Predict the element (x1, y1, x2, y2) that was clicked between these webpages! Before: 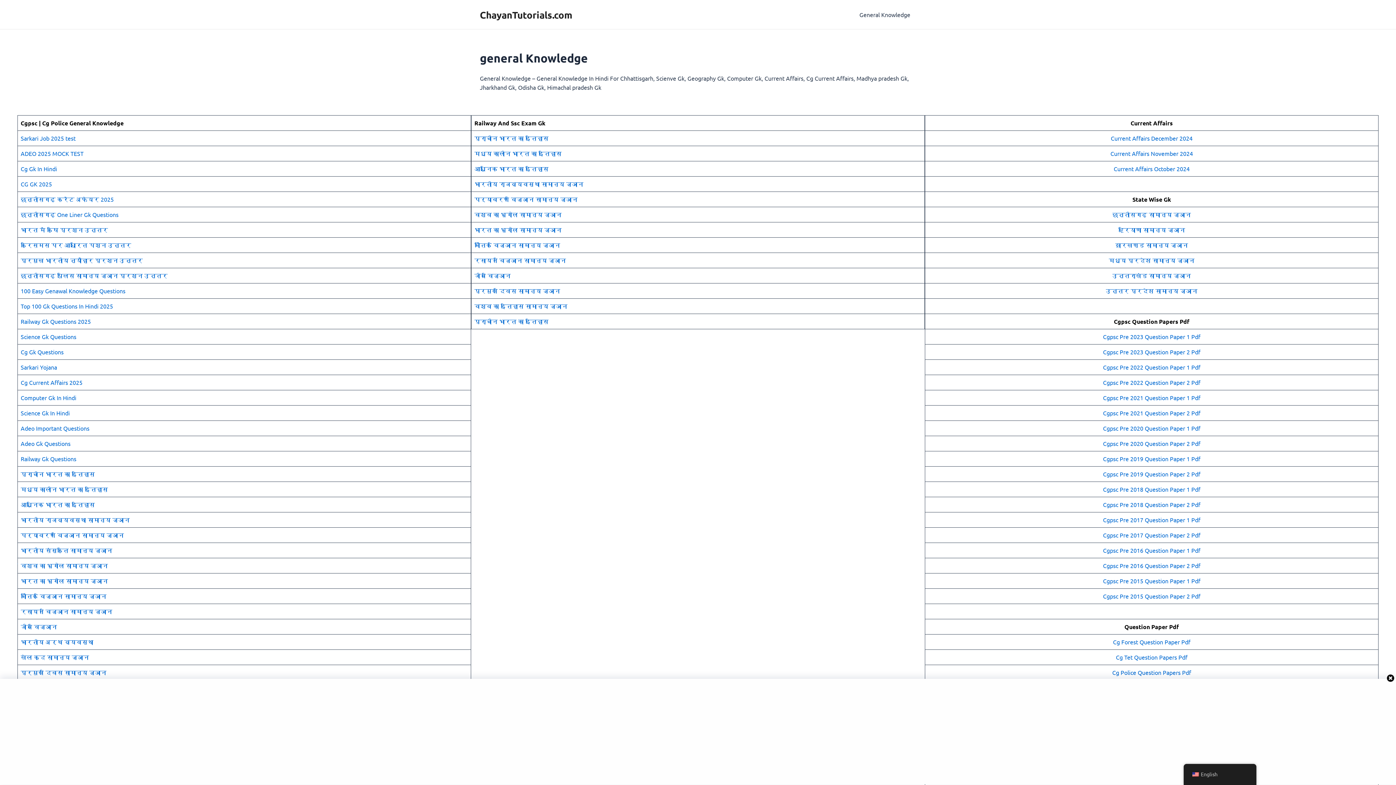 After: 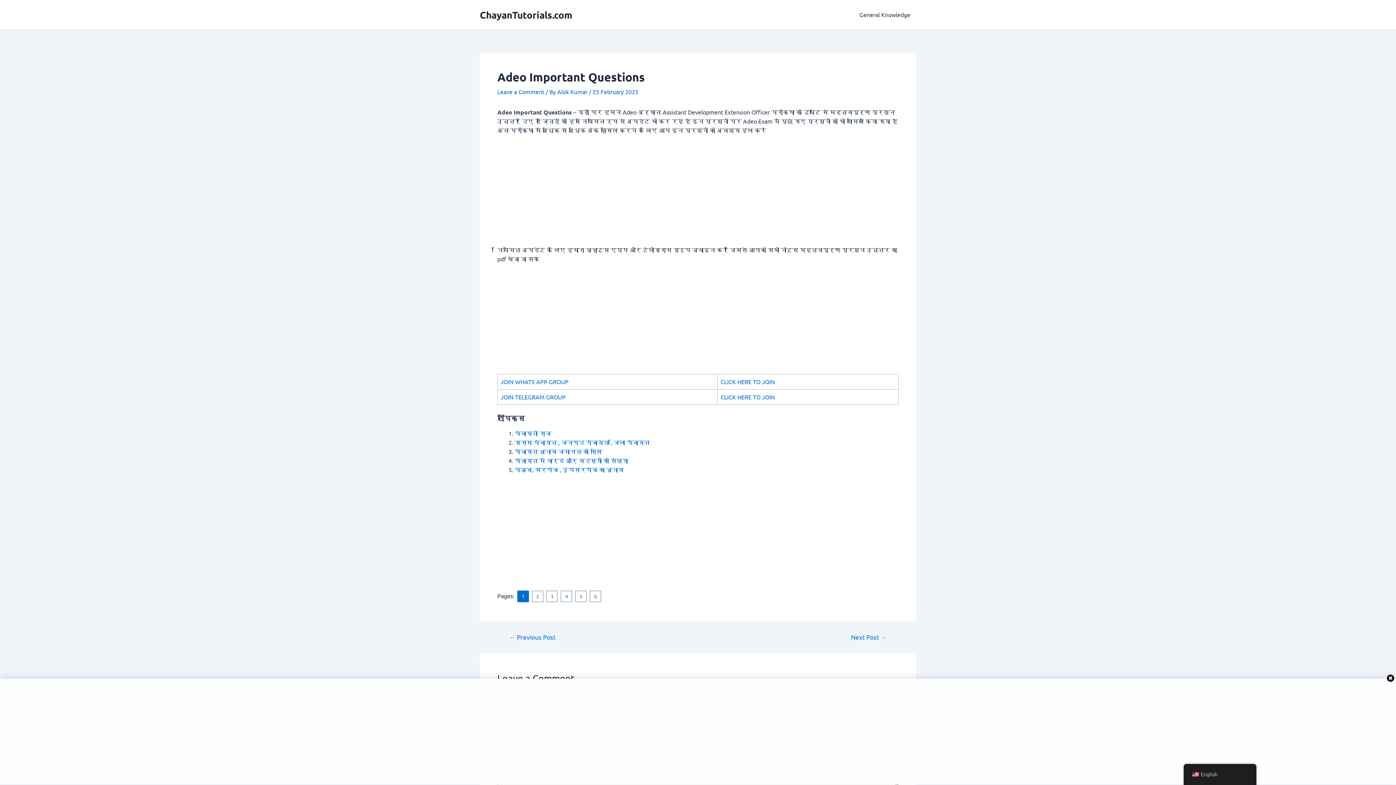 Action: bbox: (20, 424, 89, 432) label: Adeo Important Questions